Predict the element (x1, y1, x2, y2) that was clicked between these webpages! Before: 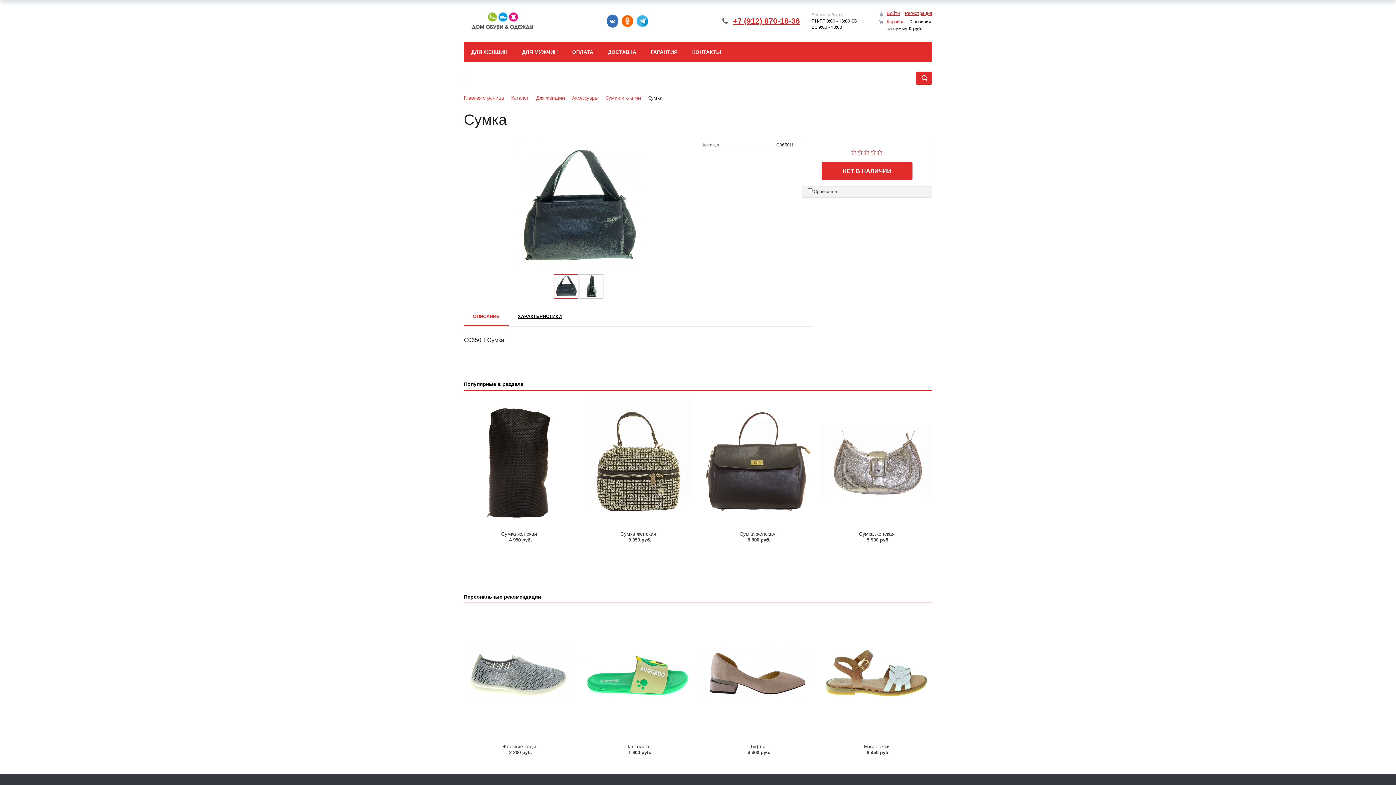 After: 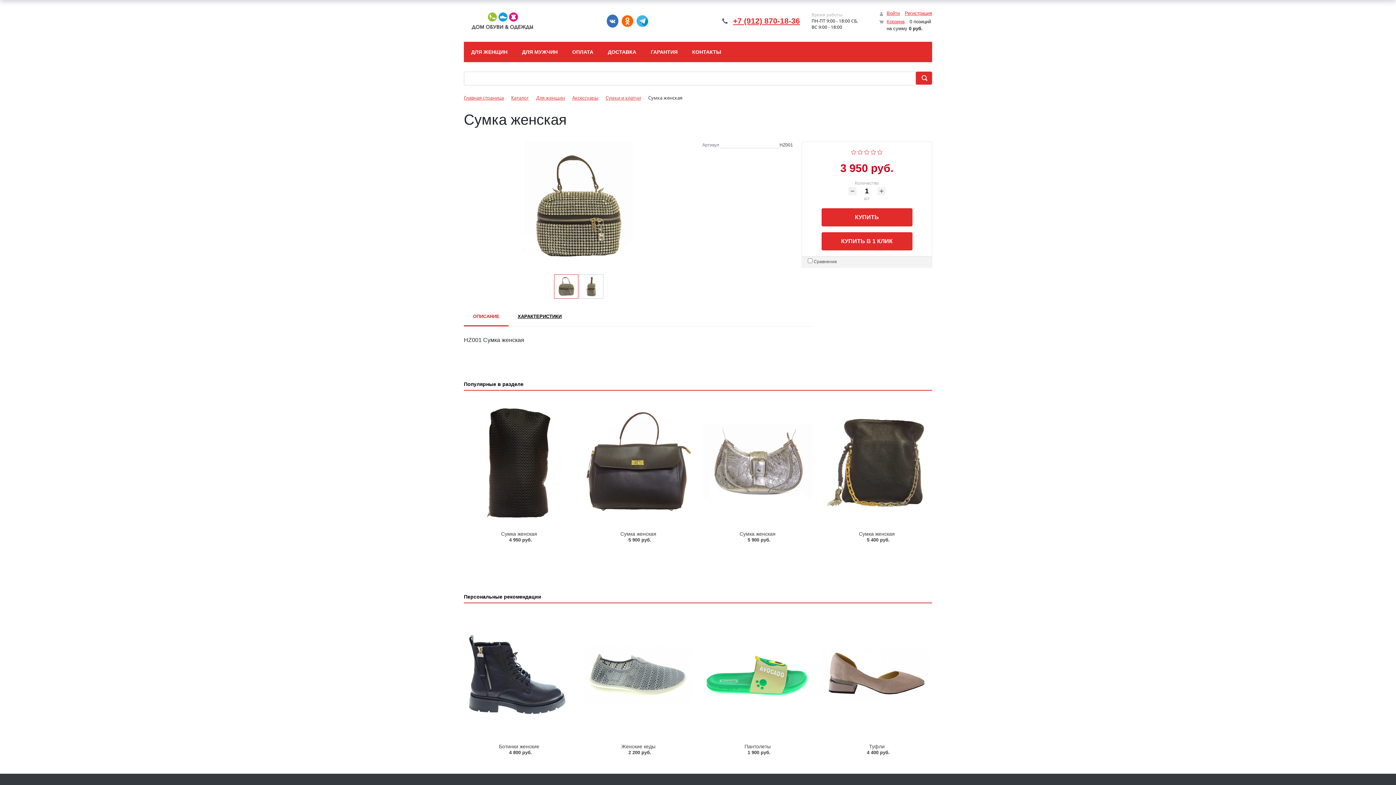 Action: bbox: (620, 531, 656, 537) label: Сумка женская